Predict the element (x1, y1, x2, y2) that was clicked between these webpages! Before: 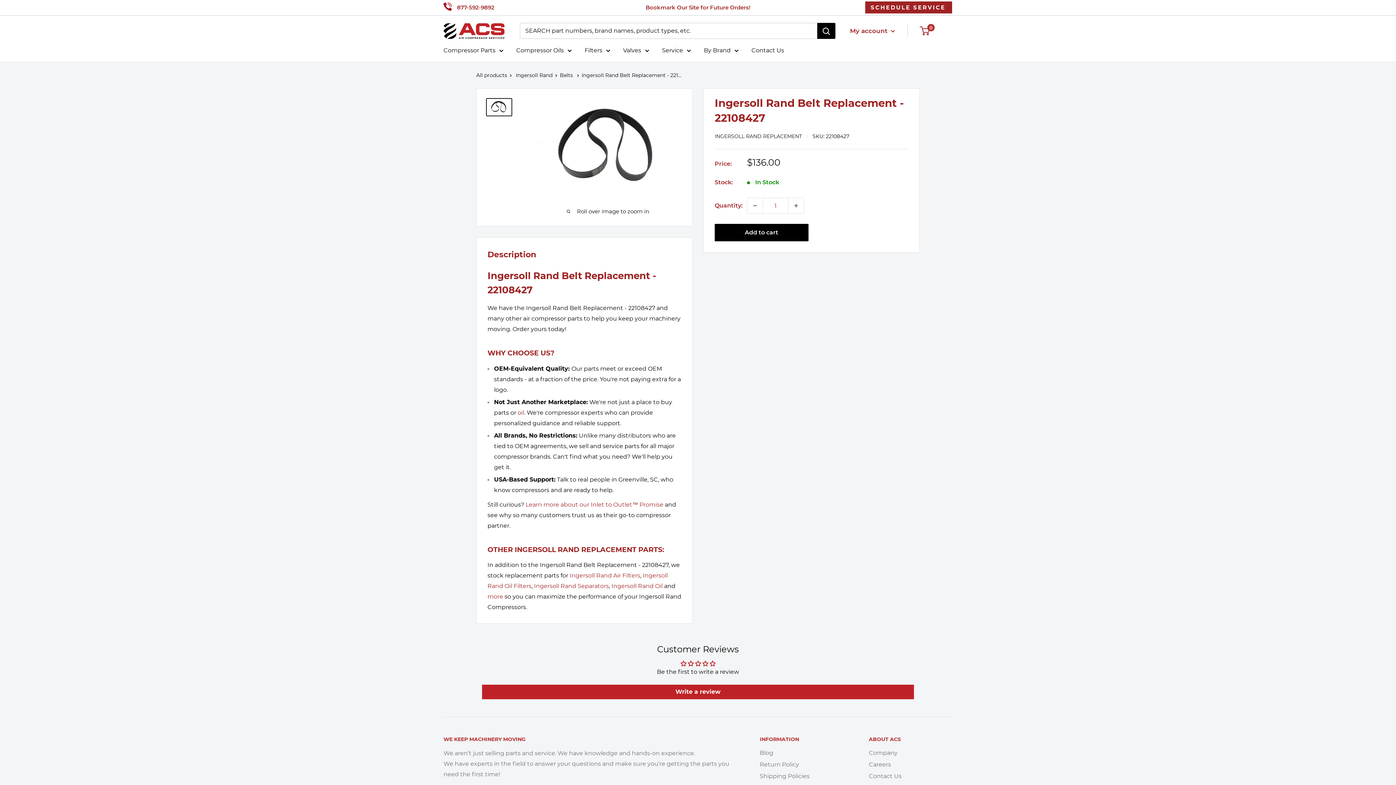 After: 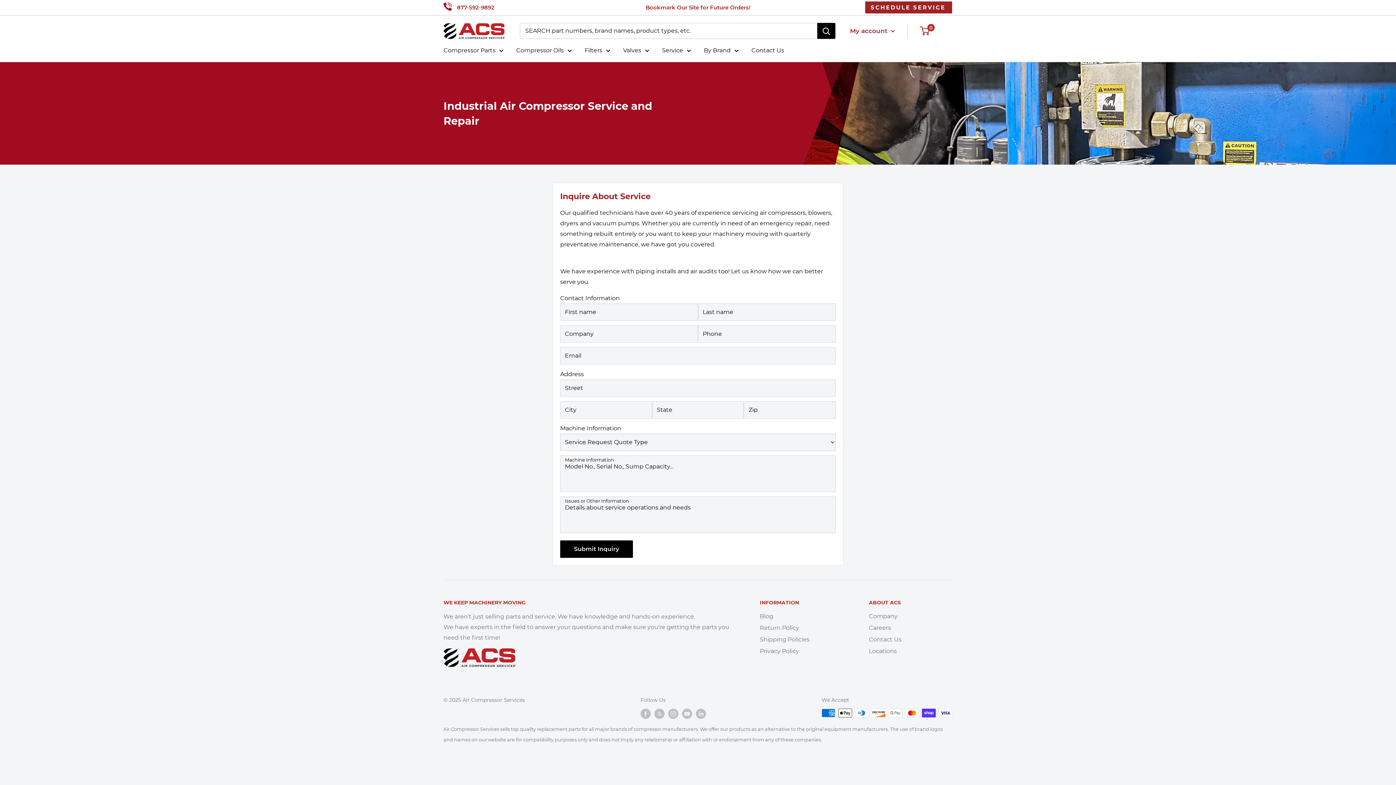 Action: label: SCHEDULE SERVICE bbox: (865, 1, 952, 13)